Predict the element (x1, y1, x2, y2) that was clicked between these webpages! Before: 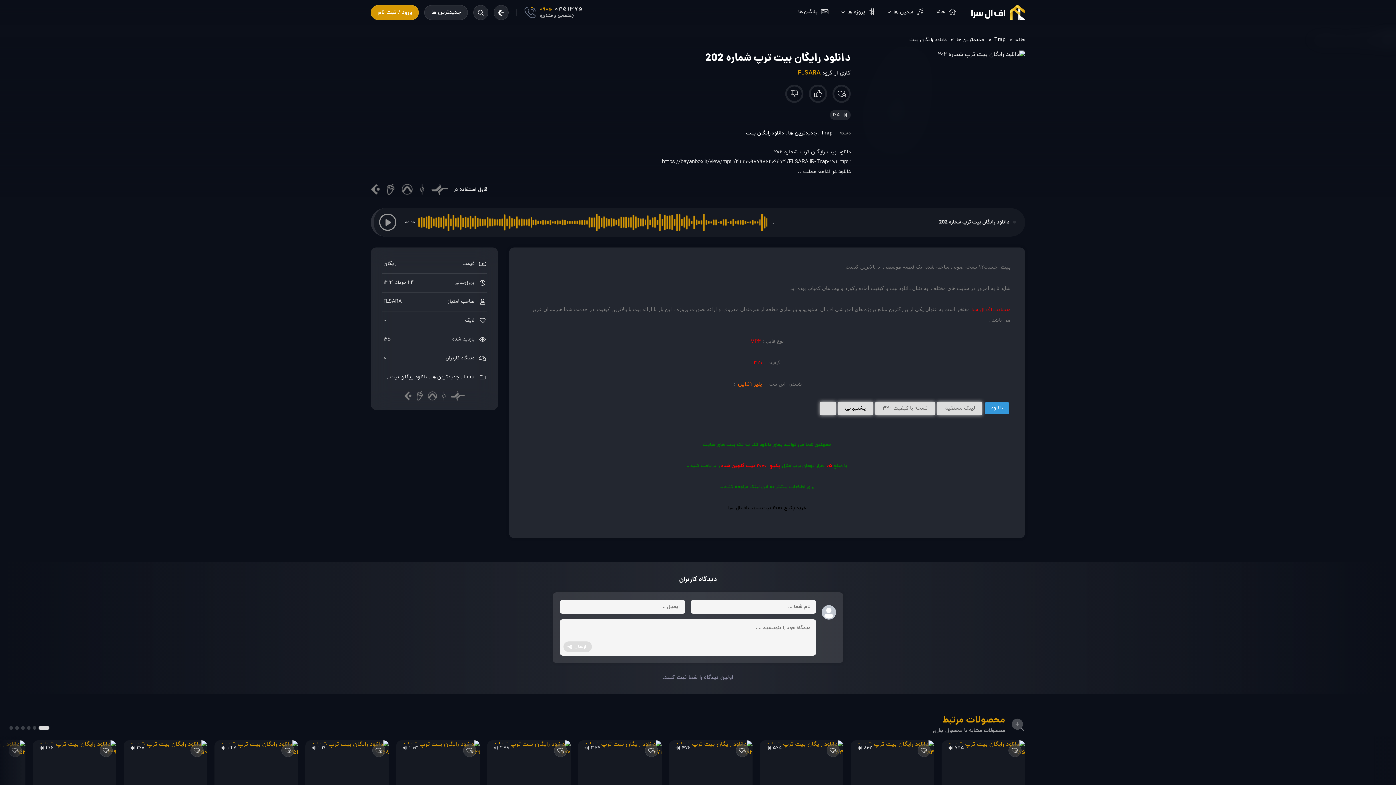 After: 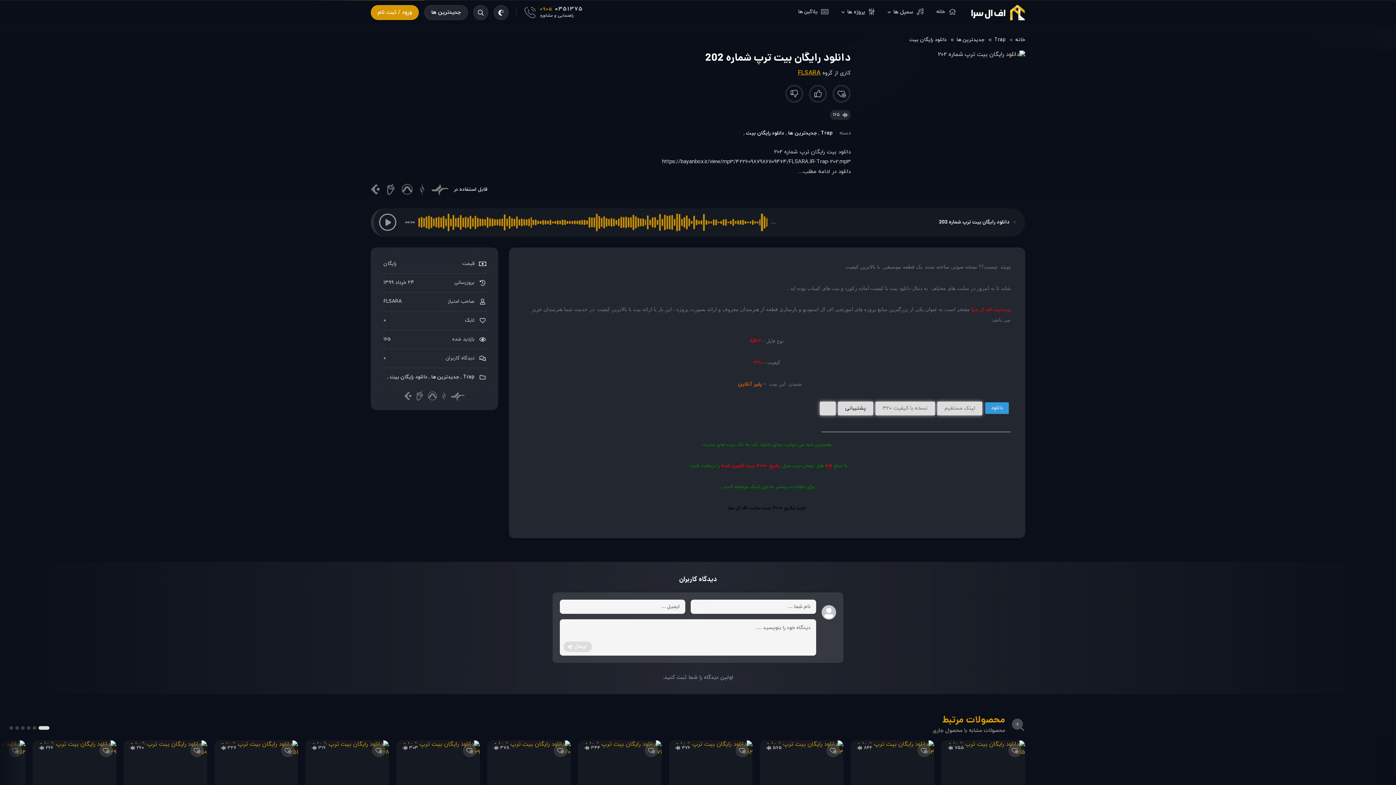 Action: bbox: (524, 0, 583, 25) label: 0905 0351375
راهنمایی و مشاوره